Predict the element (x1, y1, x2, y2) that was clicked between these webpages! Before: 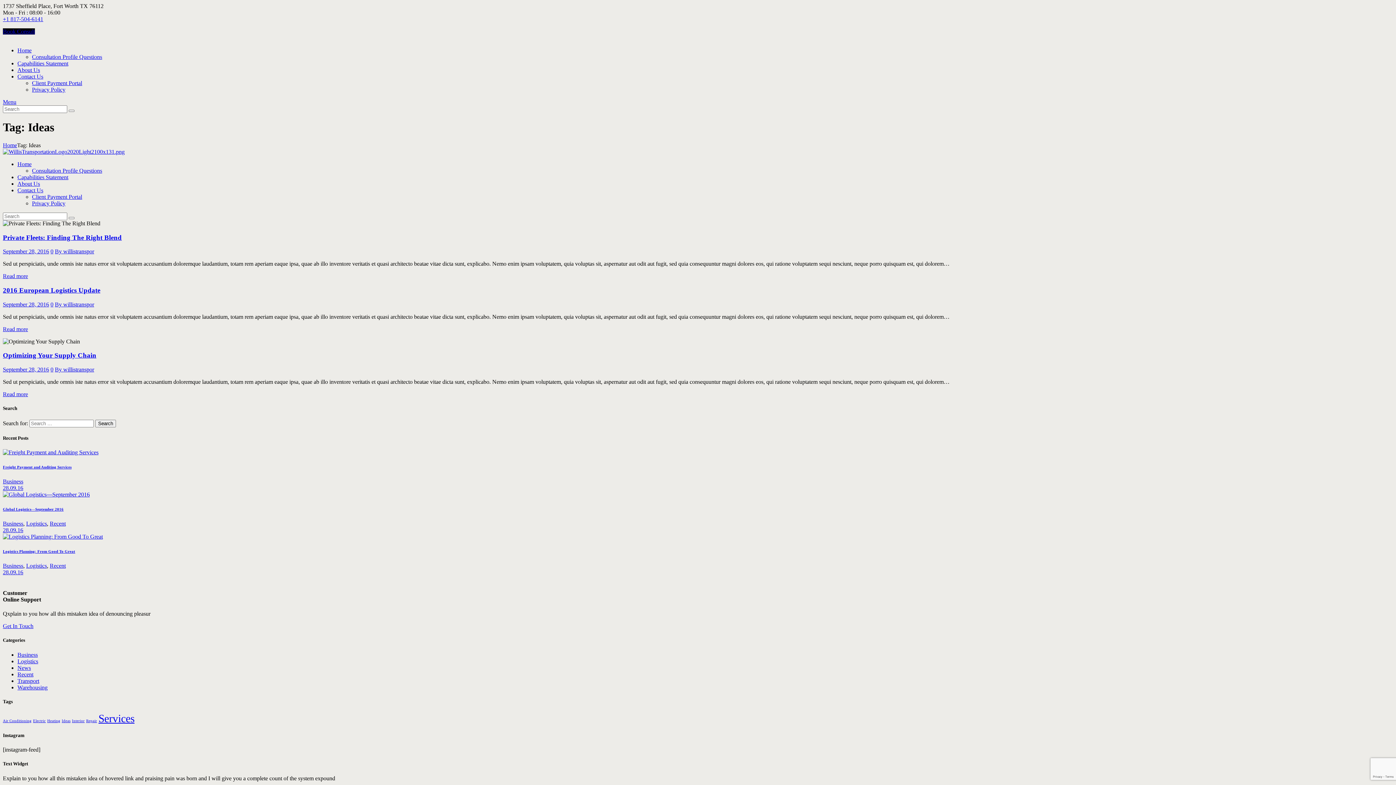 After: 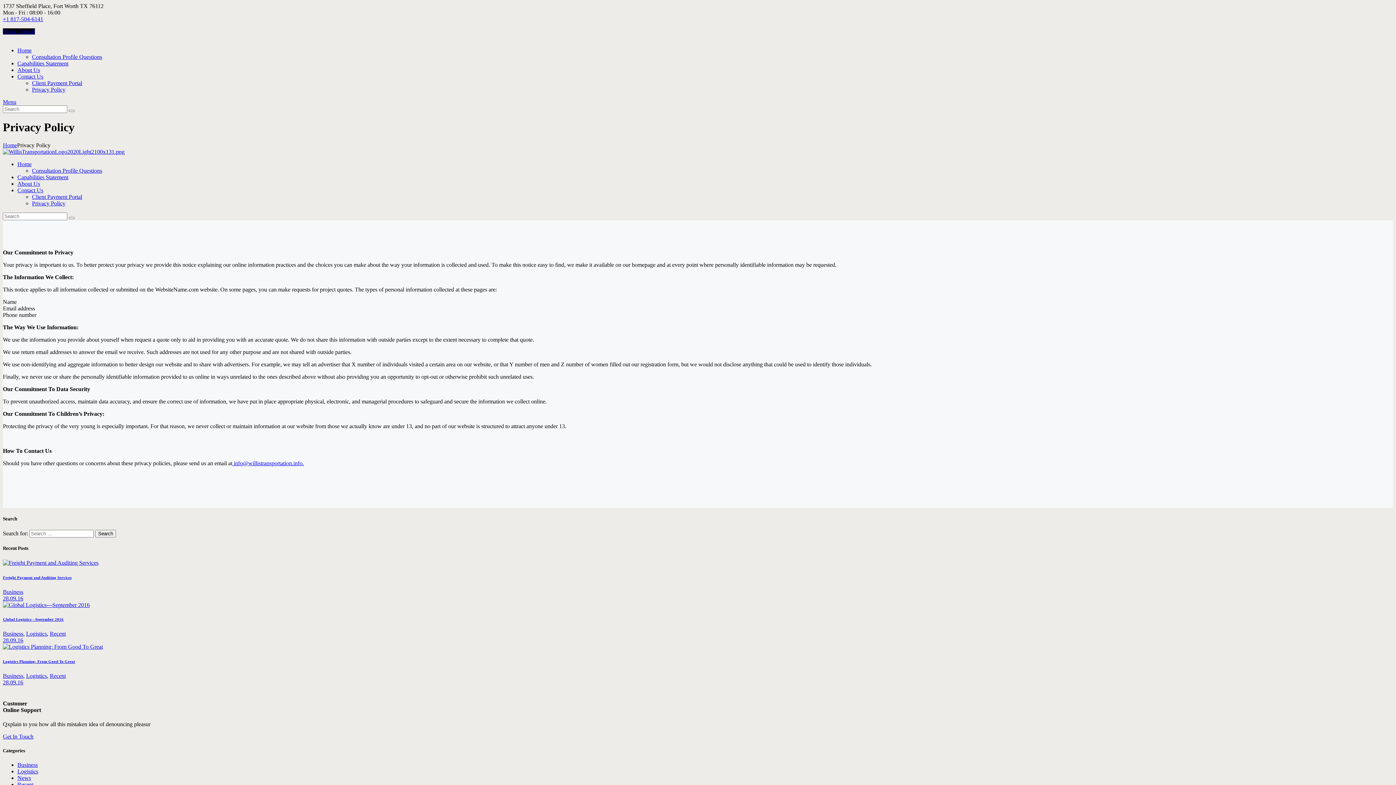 Action: bbox: (32, 86, 65, 92) label: Privacy Policy